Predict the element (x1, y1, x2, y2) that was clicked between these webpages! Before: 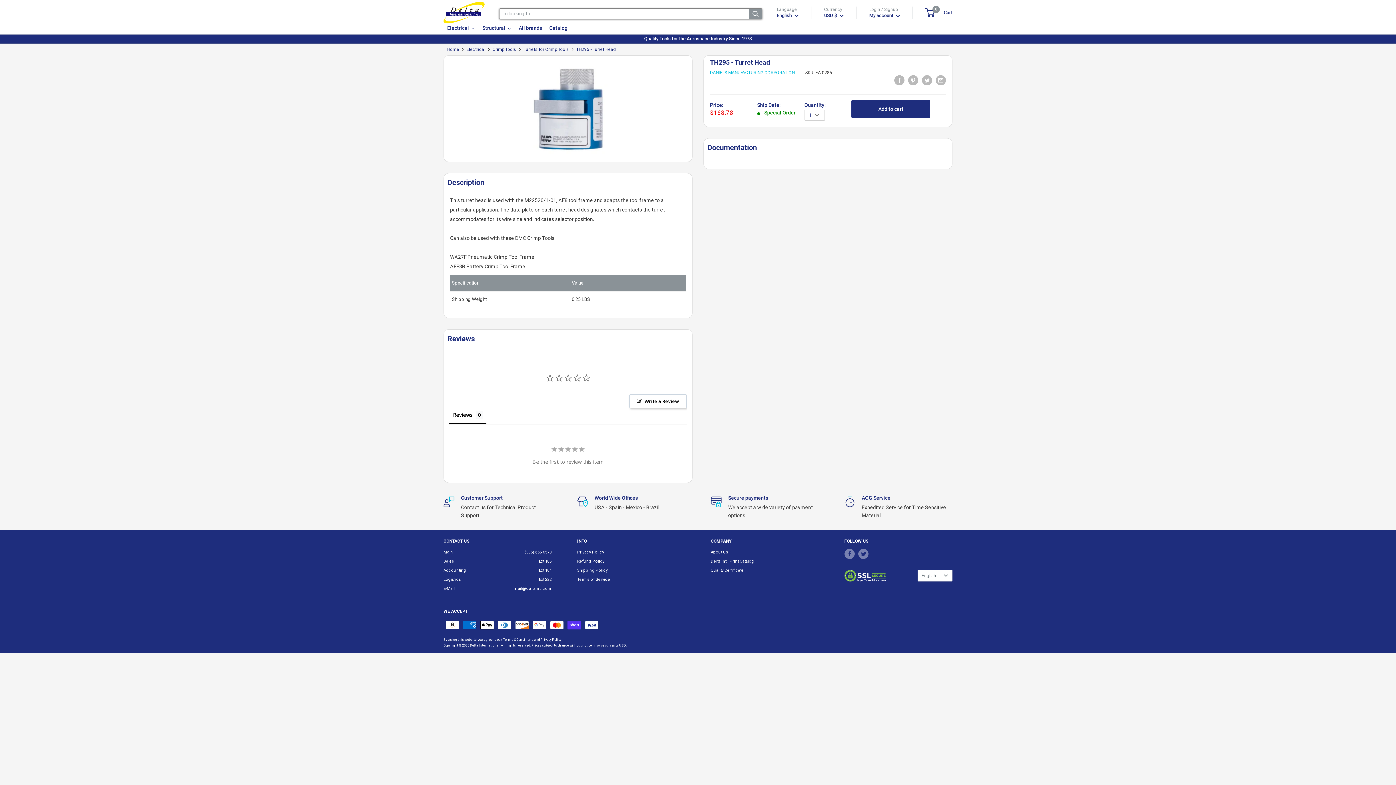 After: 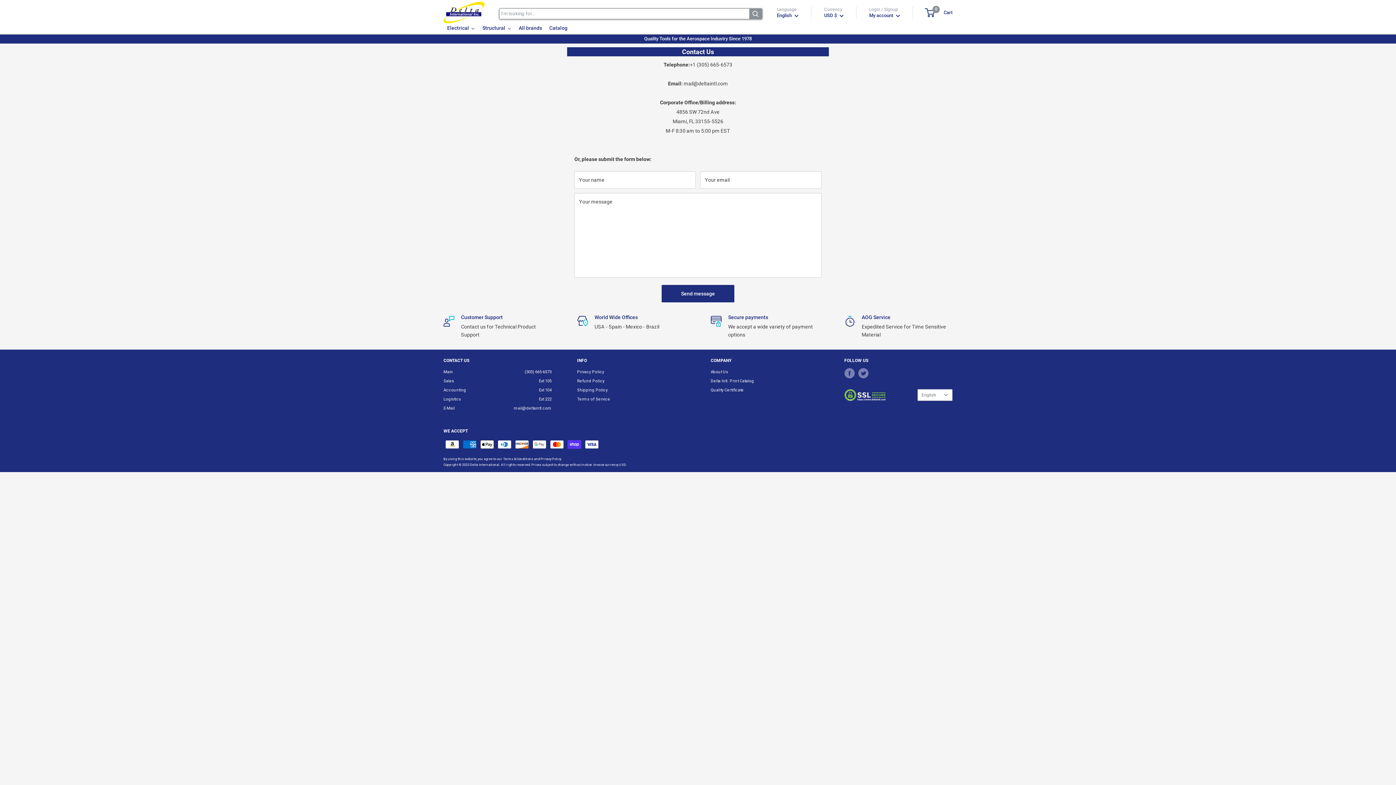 Action: label: CONTACT US bbox: (443, 537, 551, 545)